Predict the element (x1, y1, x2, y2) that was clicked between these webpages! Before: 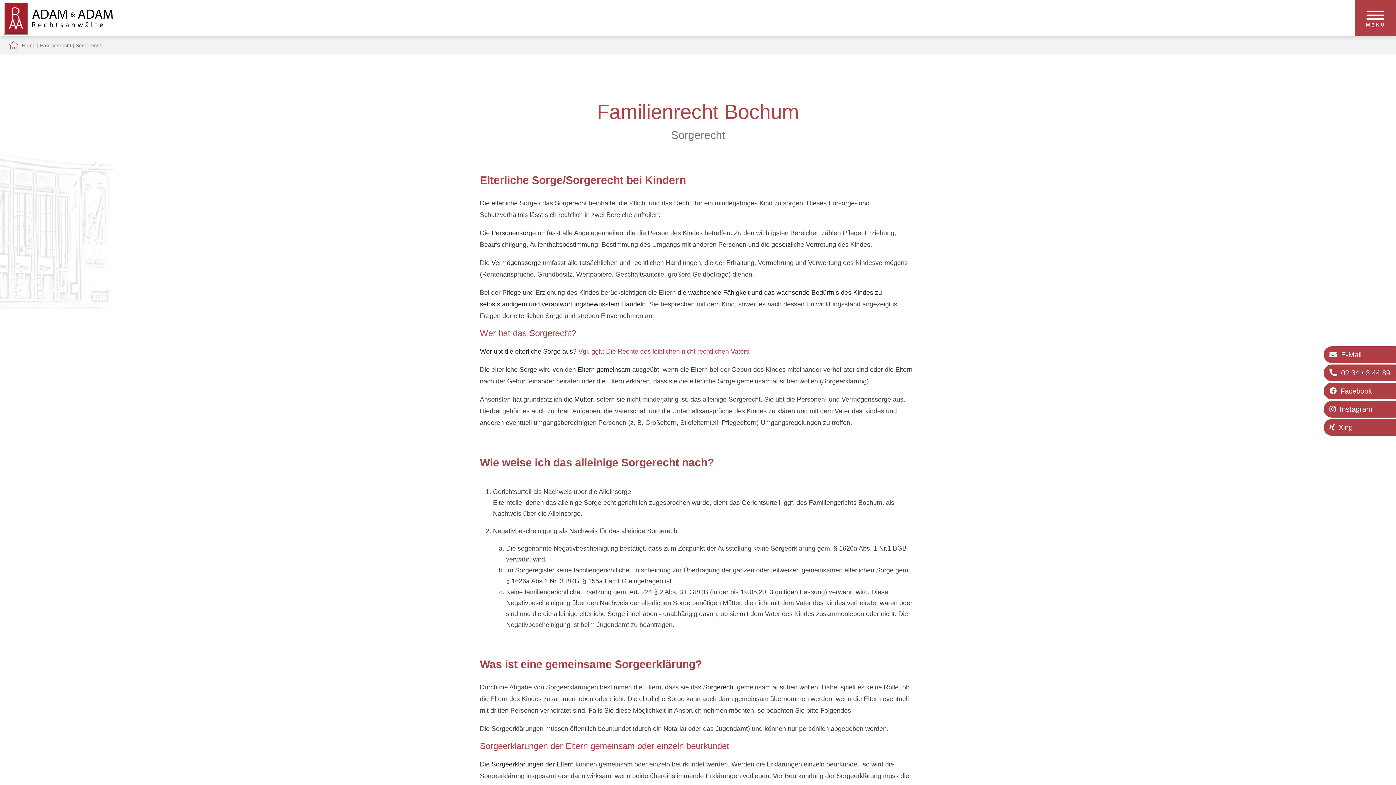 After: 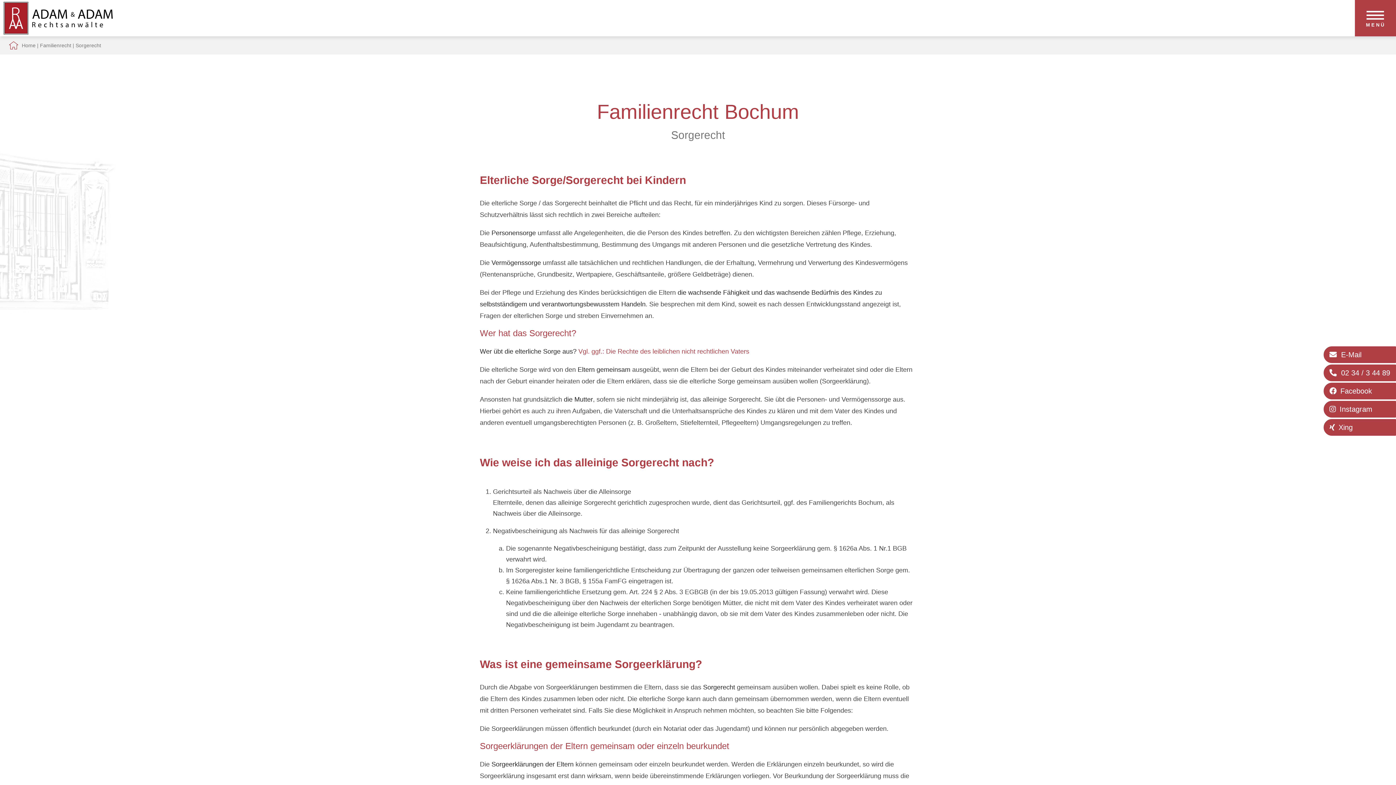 Action: bbox: (75, 42, 101, 48) label: Sorgerecht